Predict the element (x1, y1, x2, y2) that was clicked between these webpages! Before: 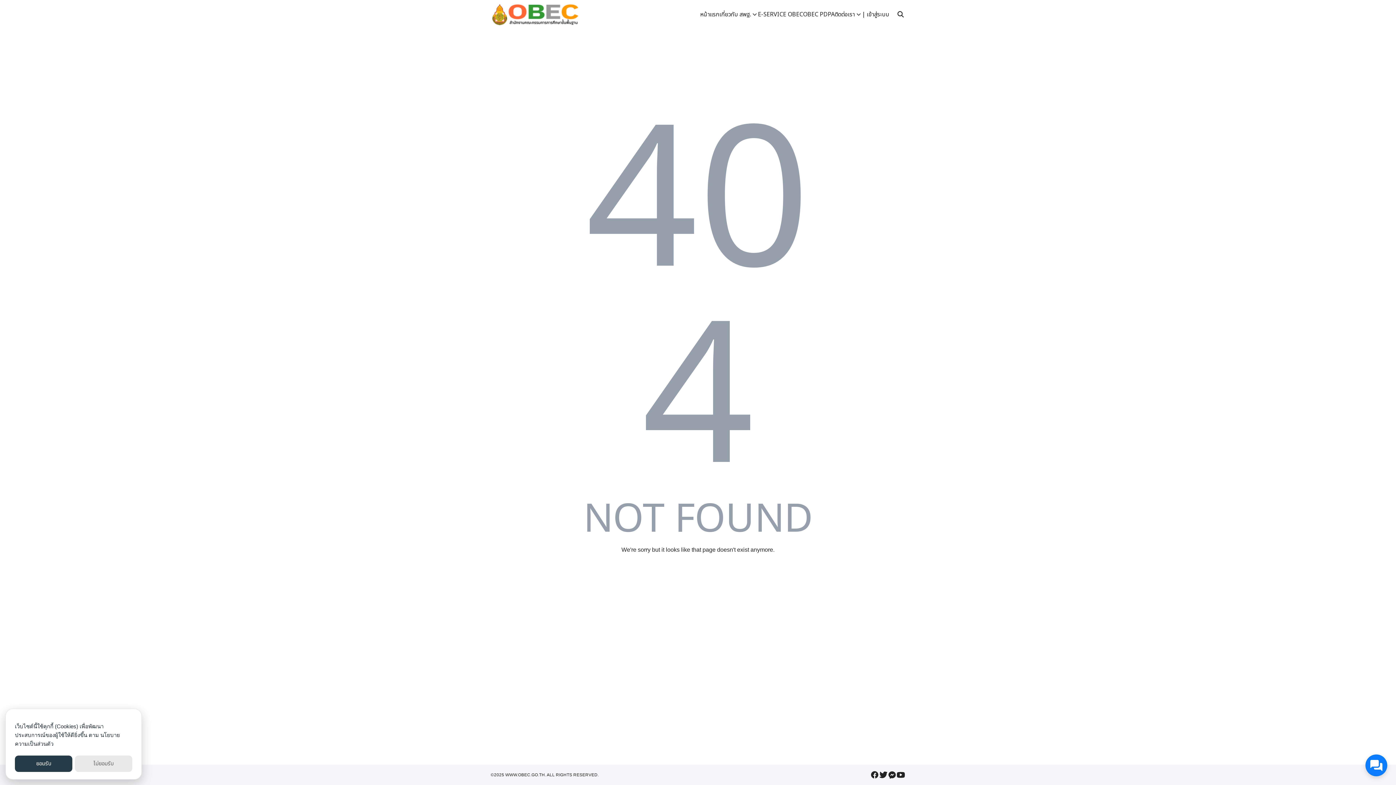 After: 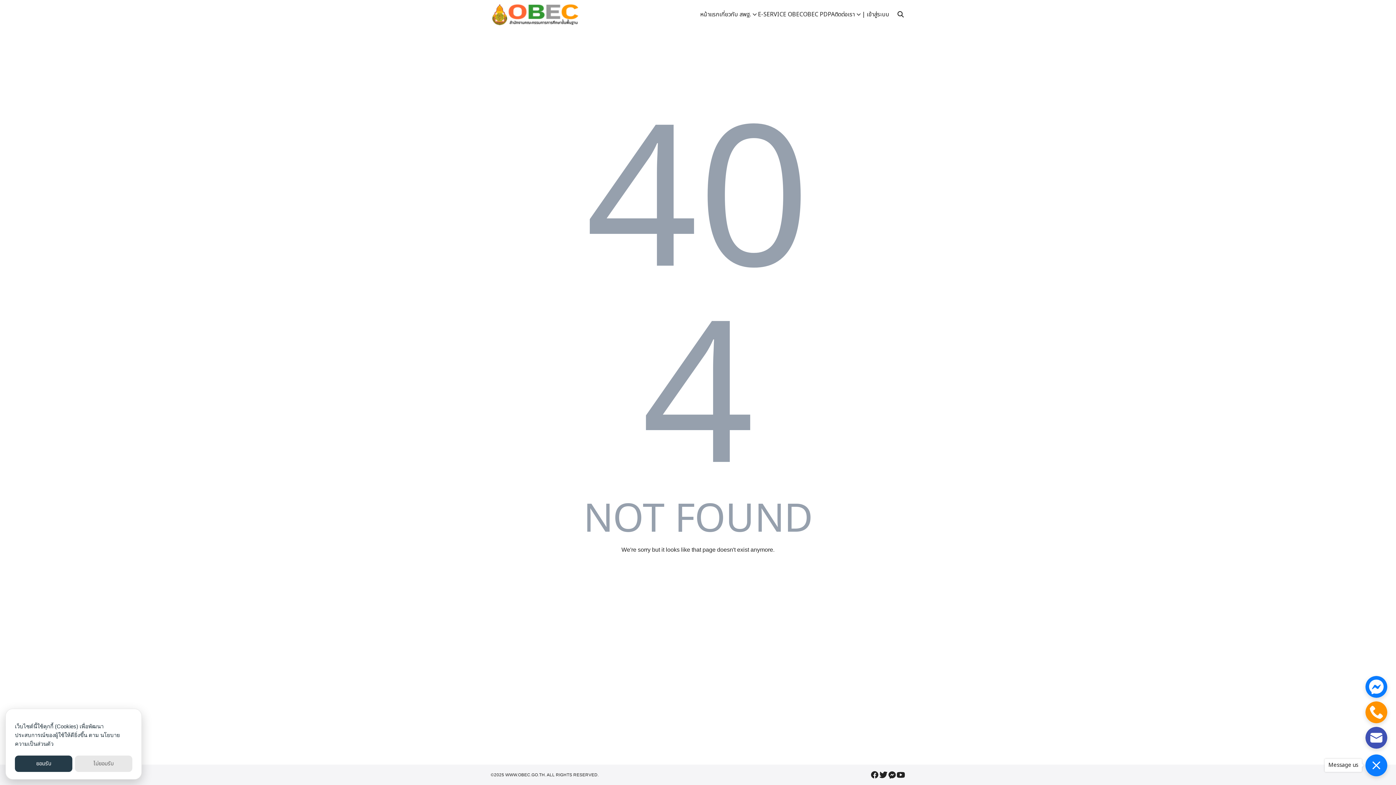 Action: bbox: (1365, 754, 1387, 776)